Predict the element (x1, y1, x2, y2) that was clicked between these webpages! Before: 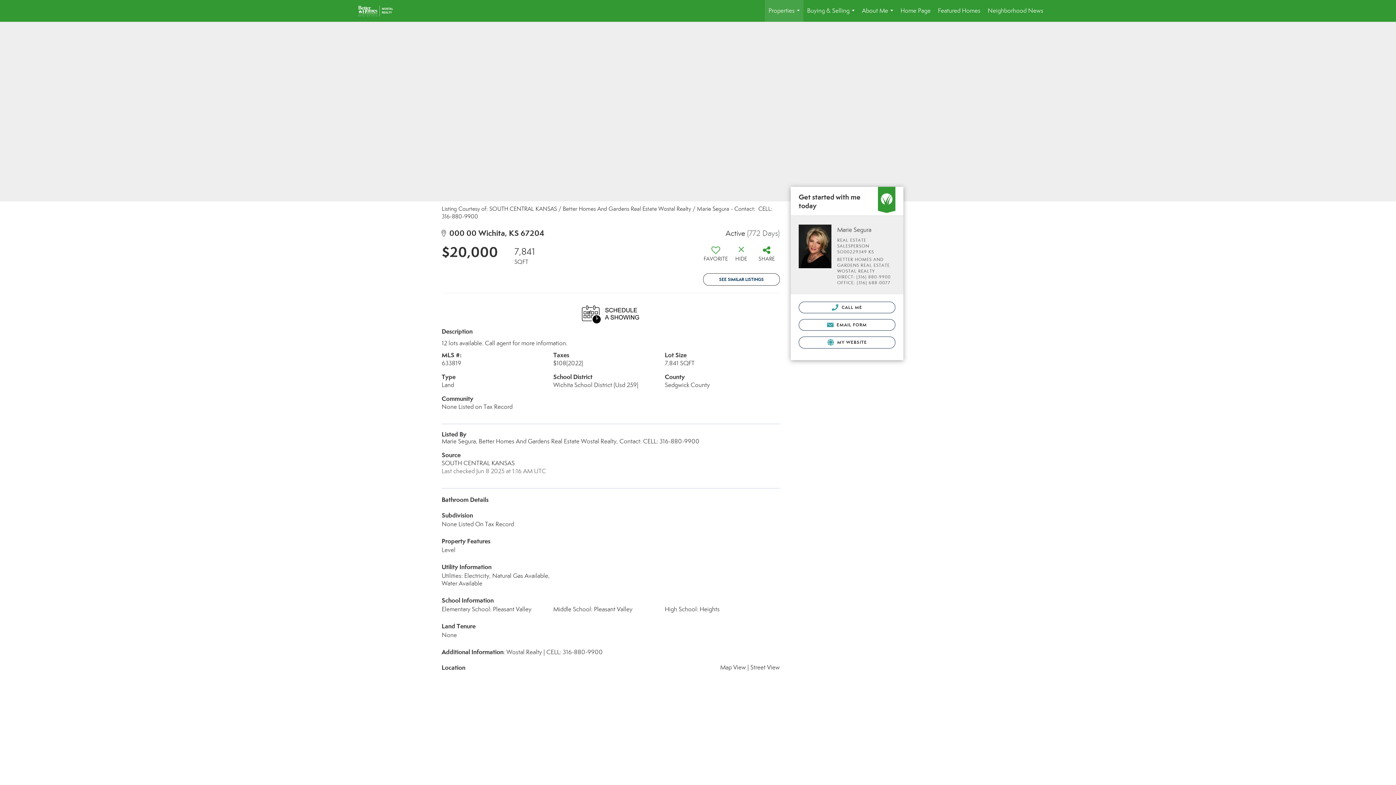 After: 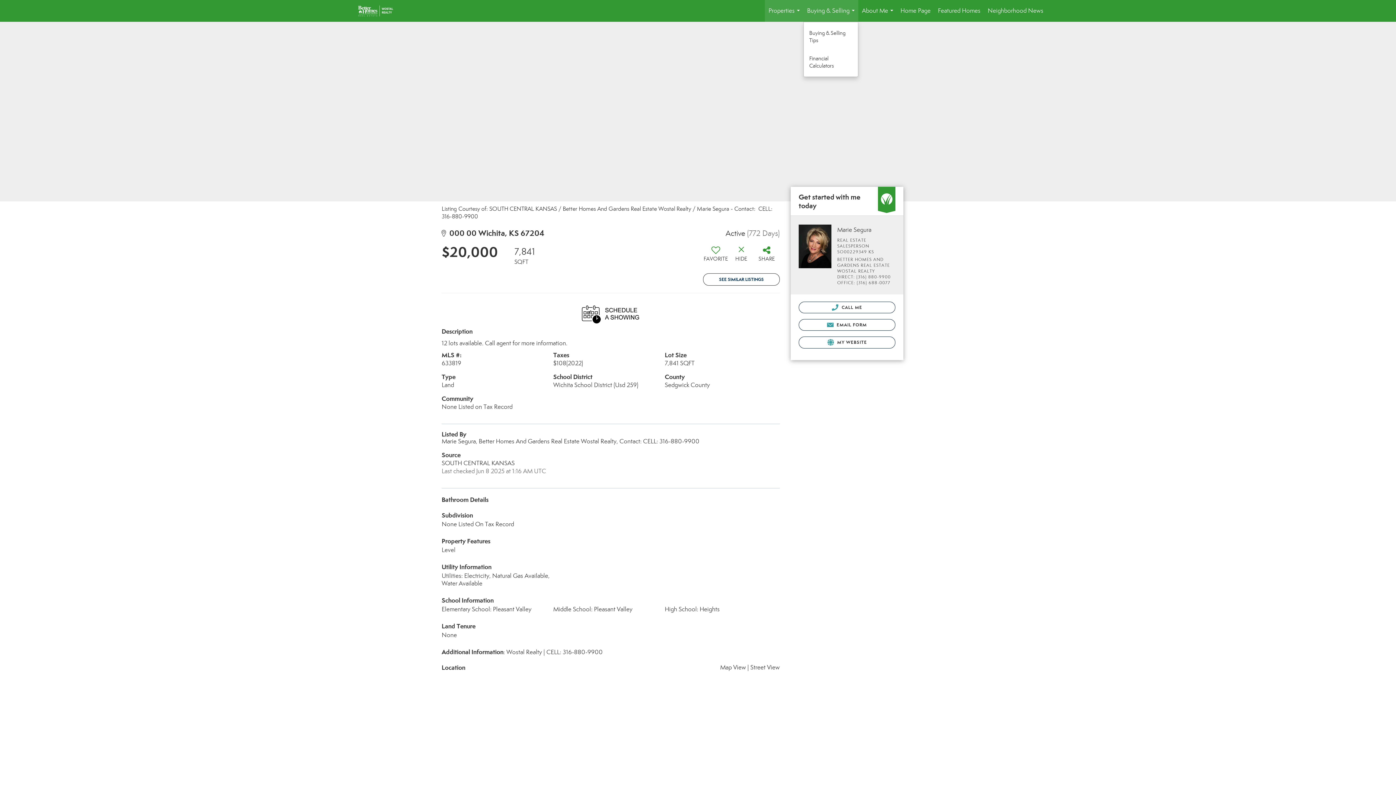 Action: bbox: (803, 0, 858, 21) label: Buying & Selling...